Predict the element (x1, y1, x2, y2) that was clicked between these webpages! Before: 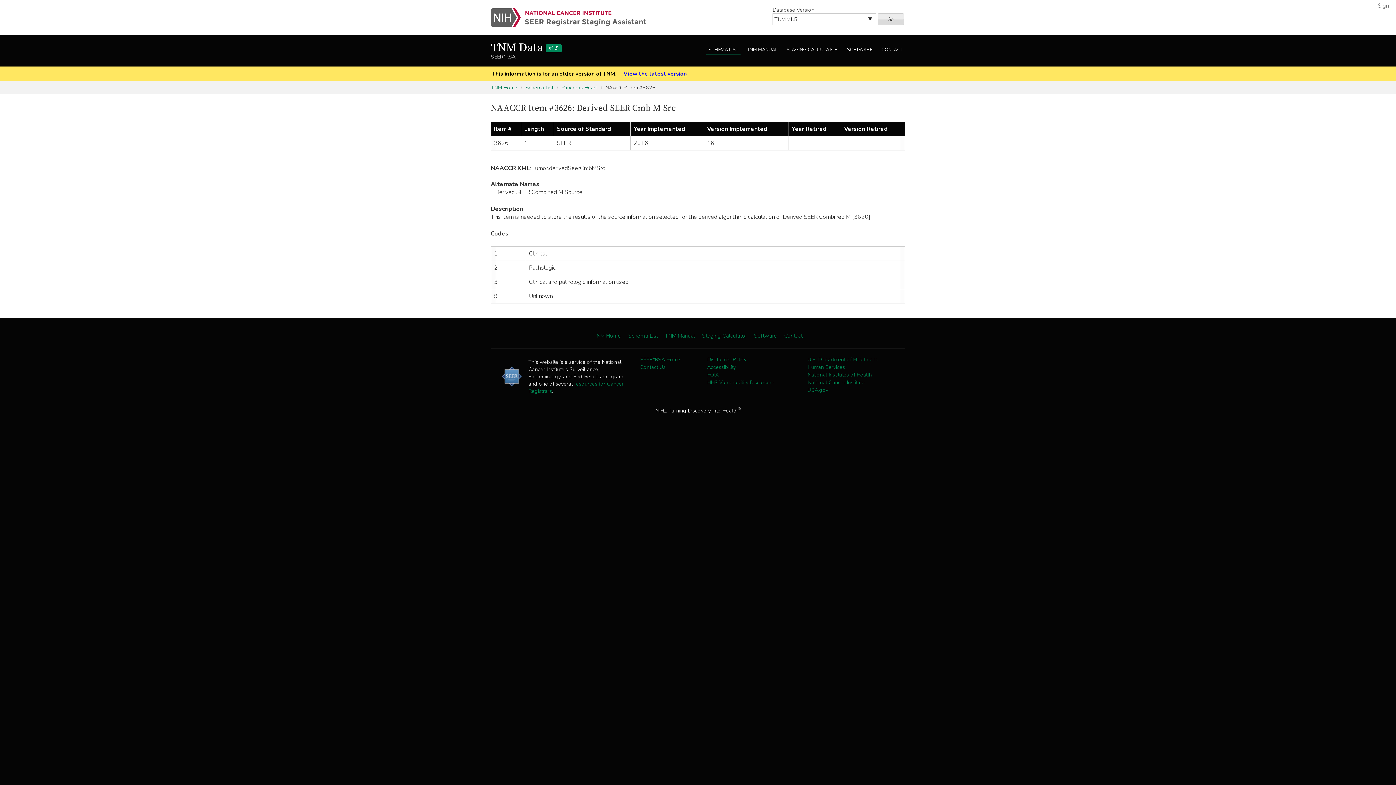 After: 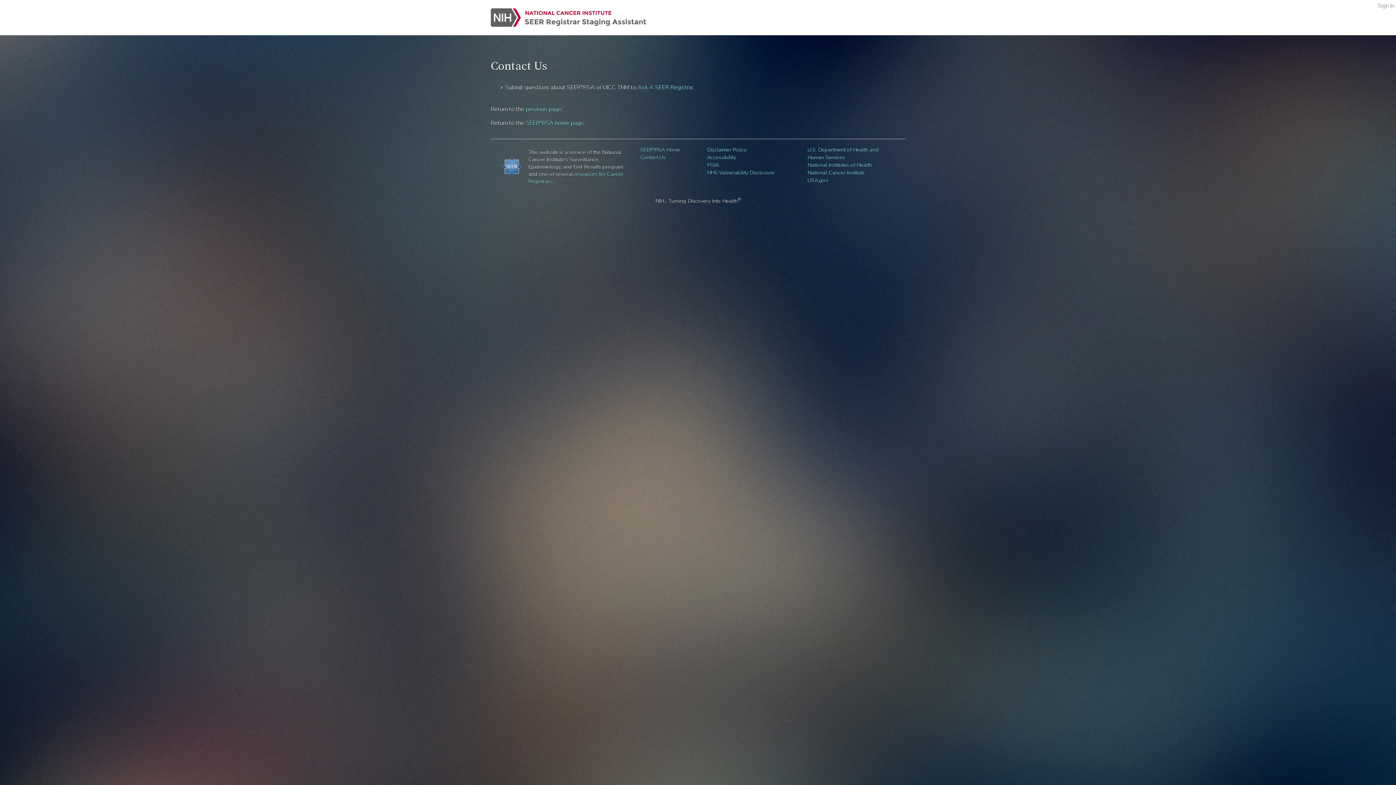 Action: bbox: (640, 363, 665, 370) label: Contact Us